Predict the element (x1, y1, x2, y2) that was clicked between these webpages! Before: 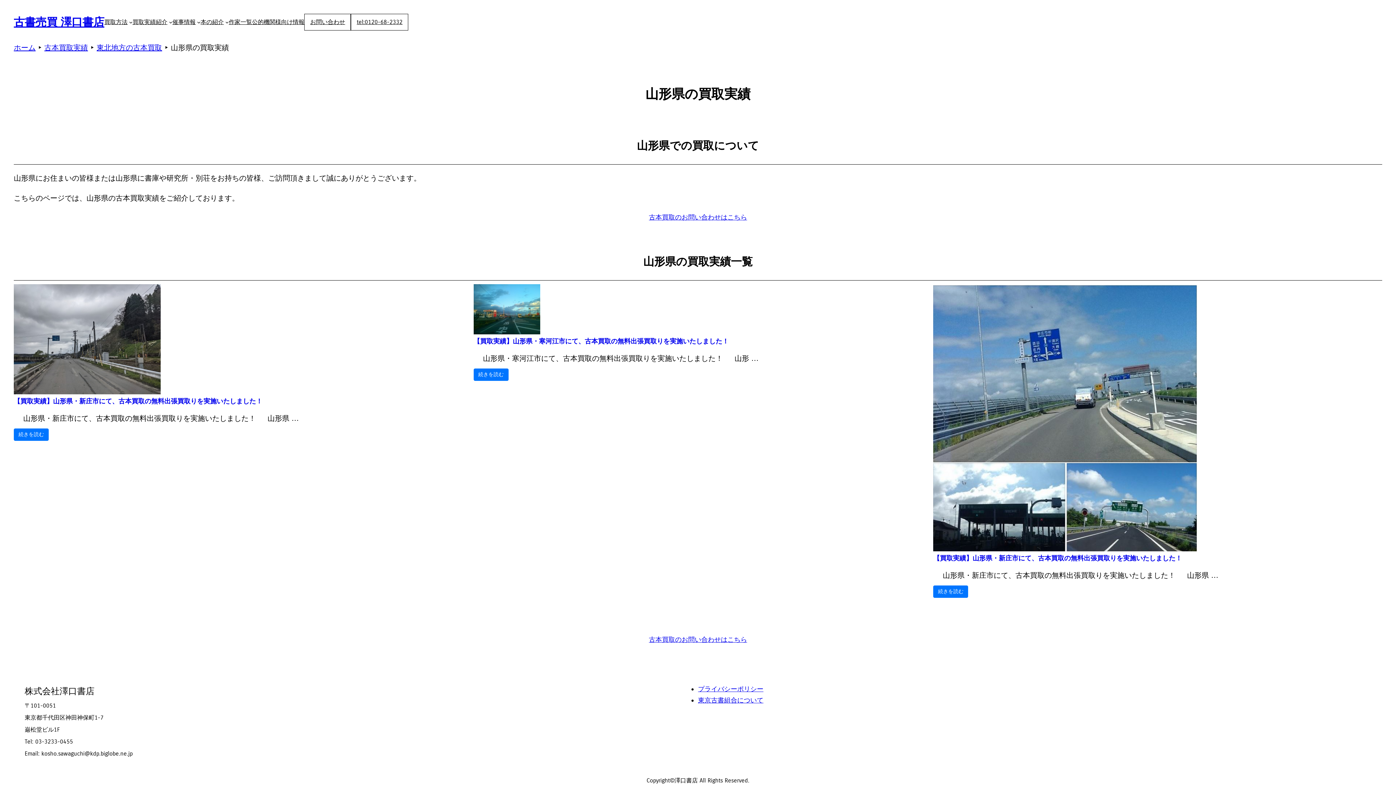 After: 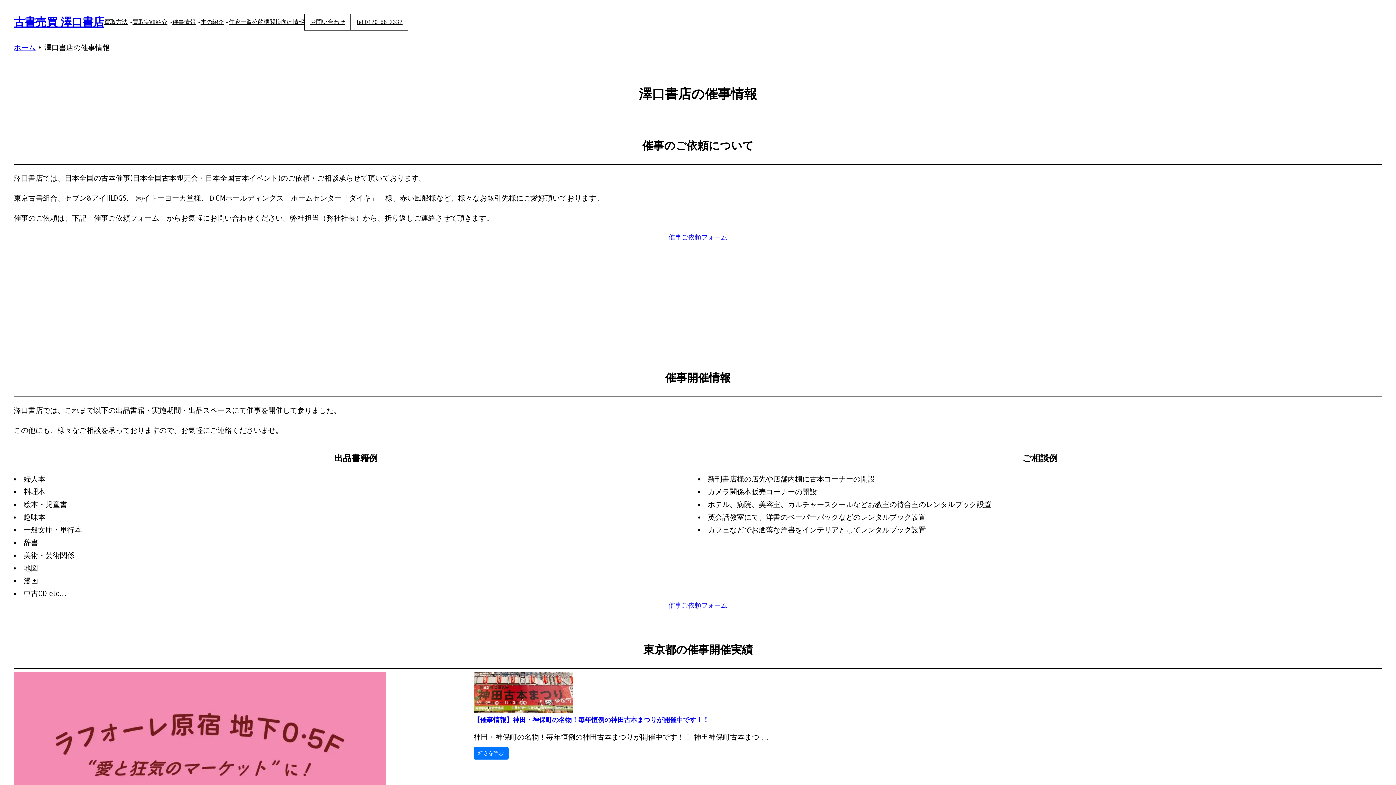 Action: label: 催事情報 bbox: (172, 17, 195, 27)